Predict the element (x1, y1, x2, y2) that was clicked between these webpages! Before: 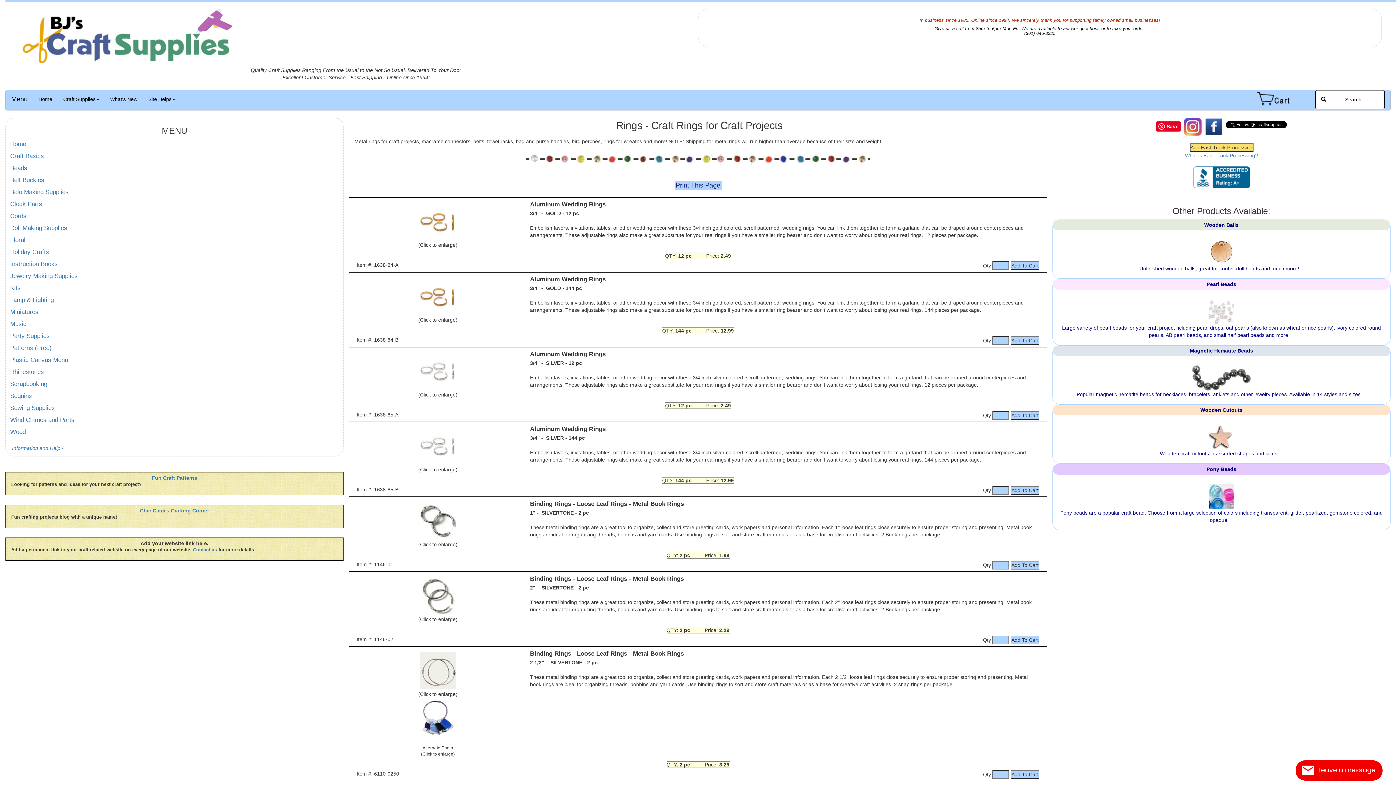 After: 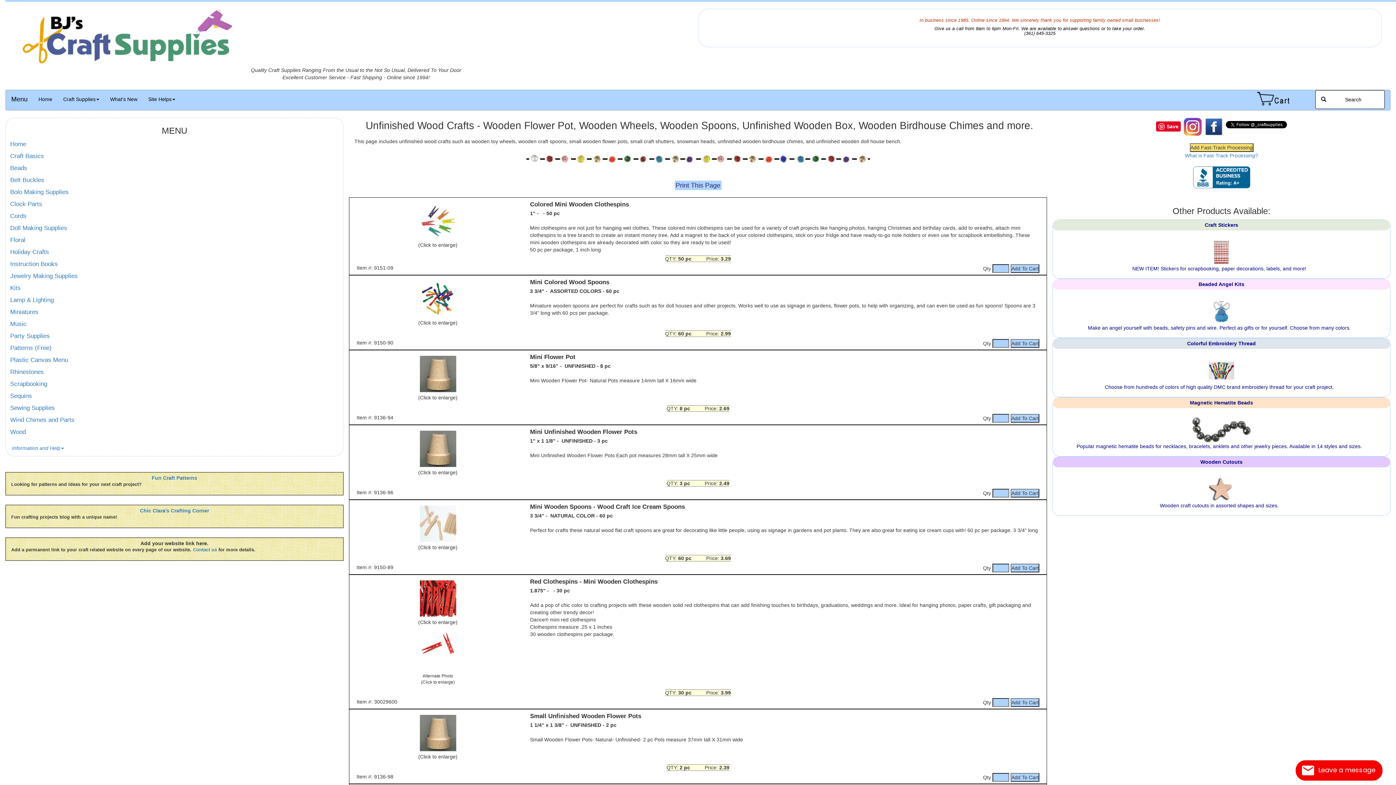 Action: label: Unfinished wooden balls, great for knobs, doll heads and much more! bbox: (1057, 233, 1386, 276)